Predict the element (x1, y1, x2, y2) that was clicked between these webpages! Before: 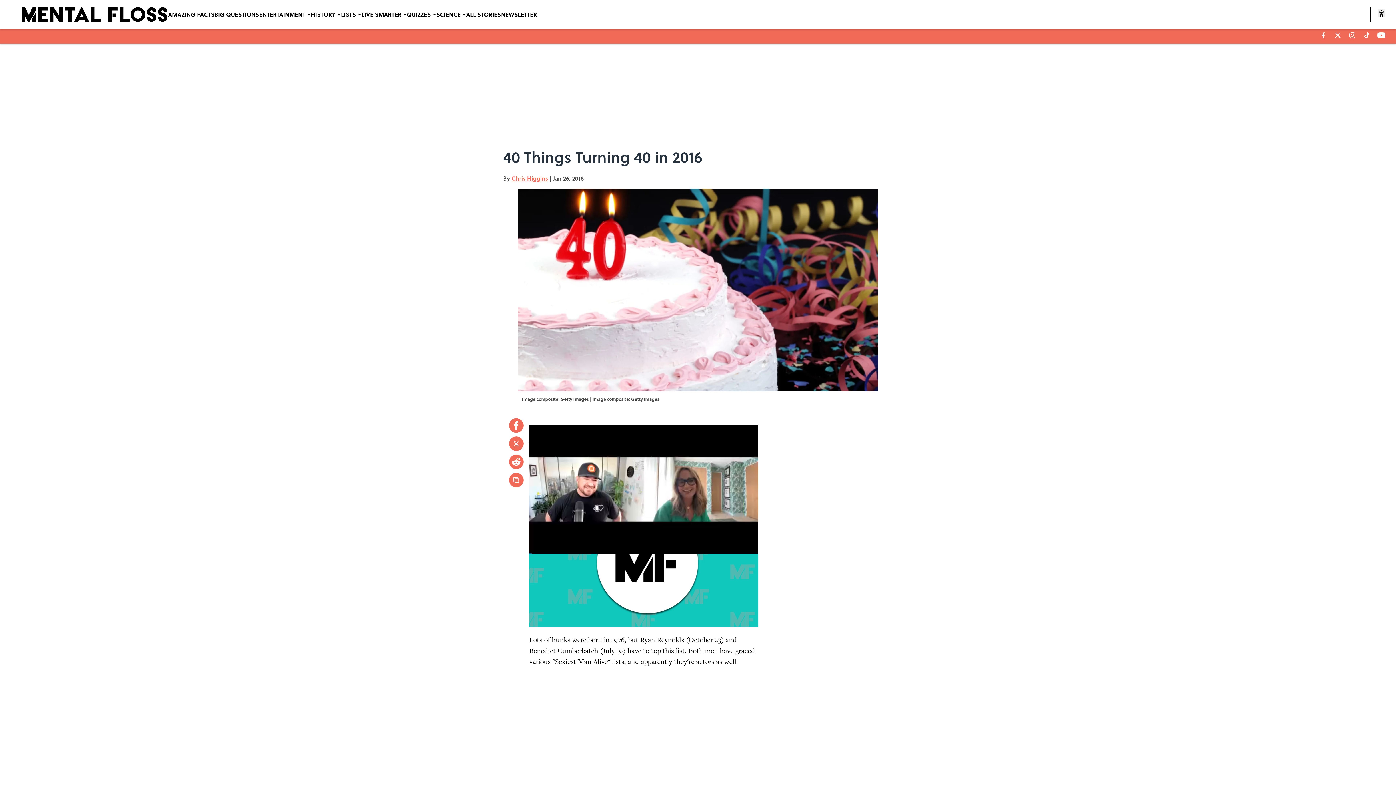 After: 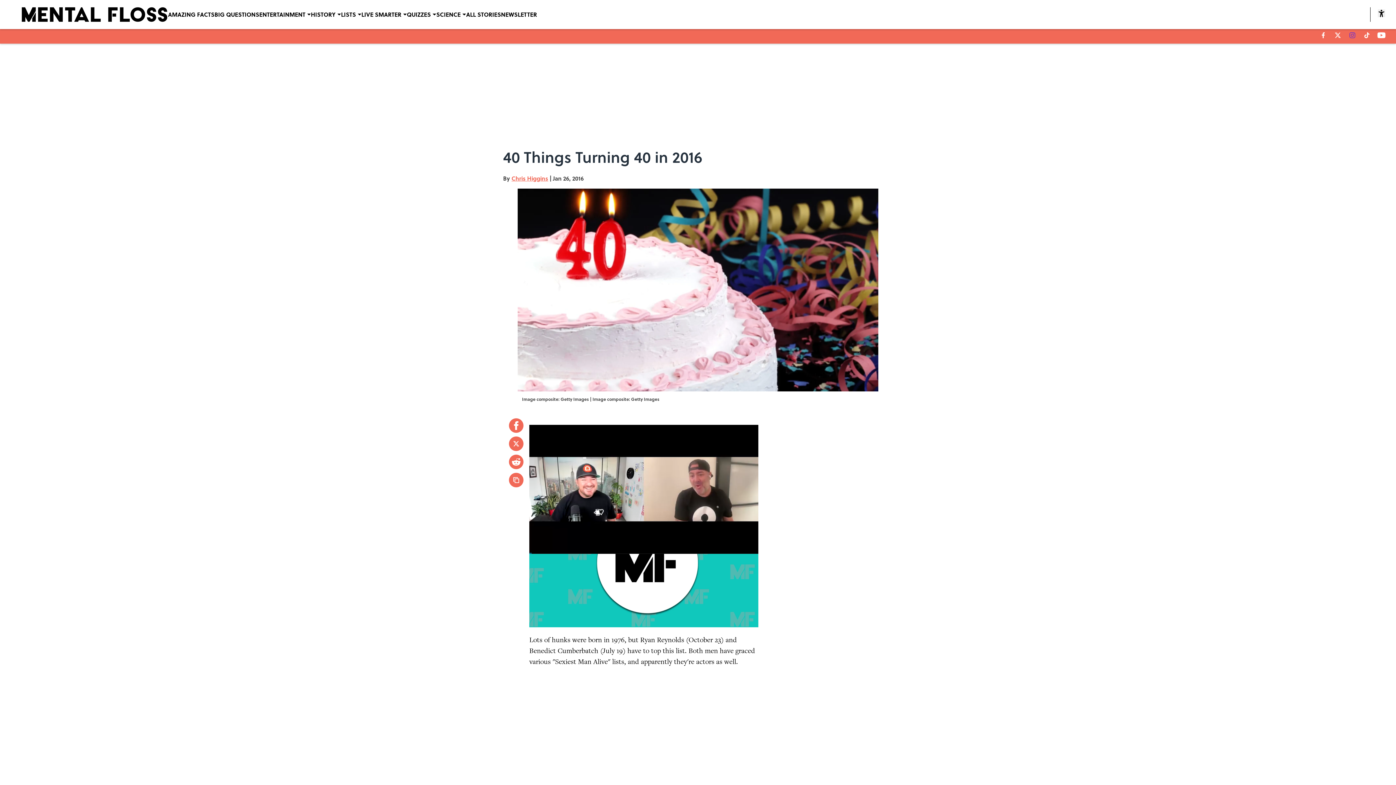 Action: label: instagram bbox: (1349, 32, 1355, 38)